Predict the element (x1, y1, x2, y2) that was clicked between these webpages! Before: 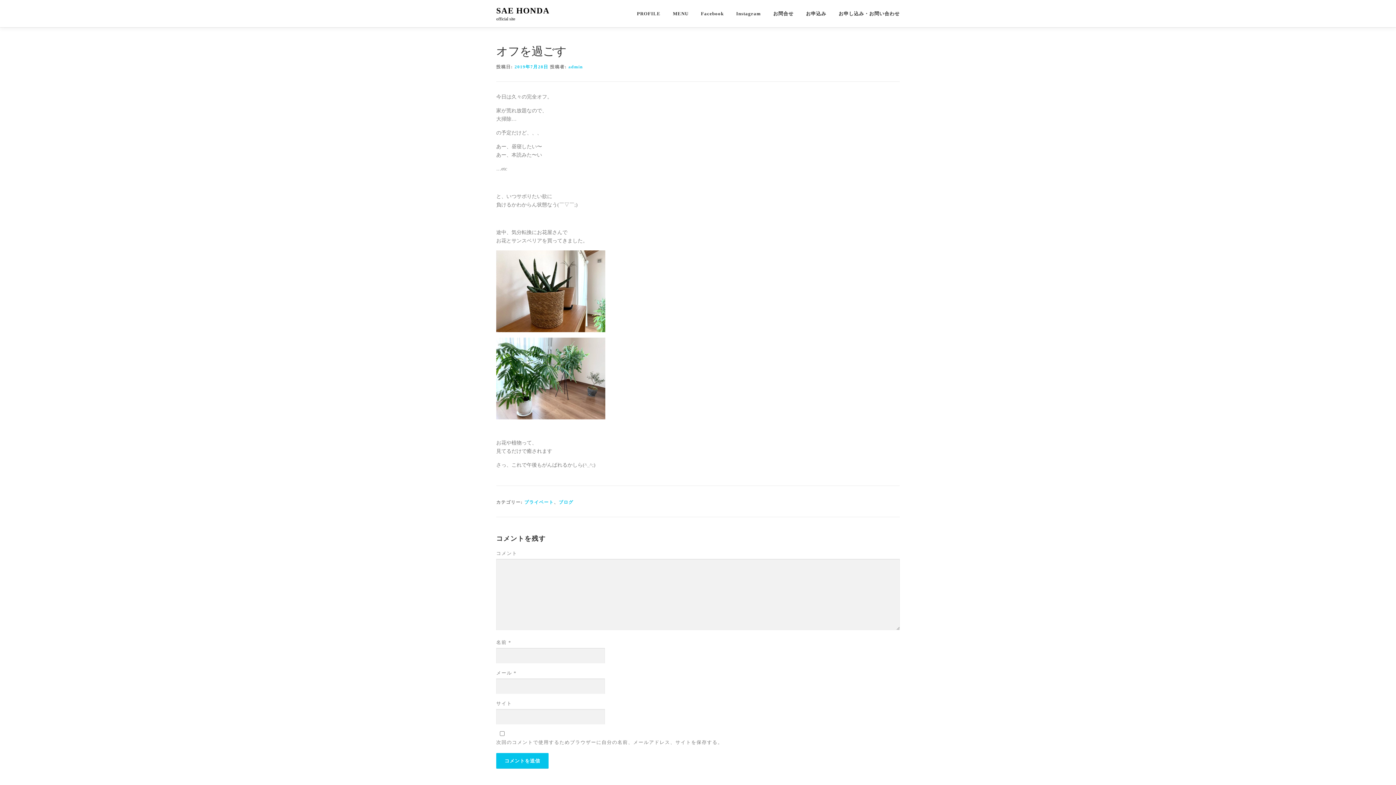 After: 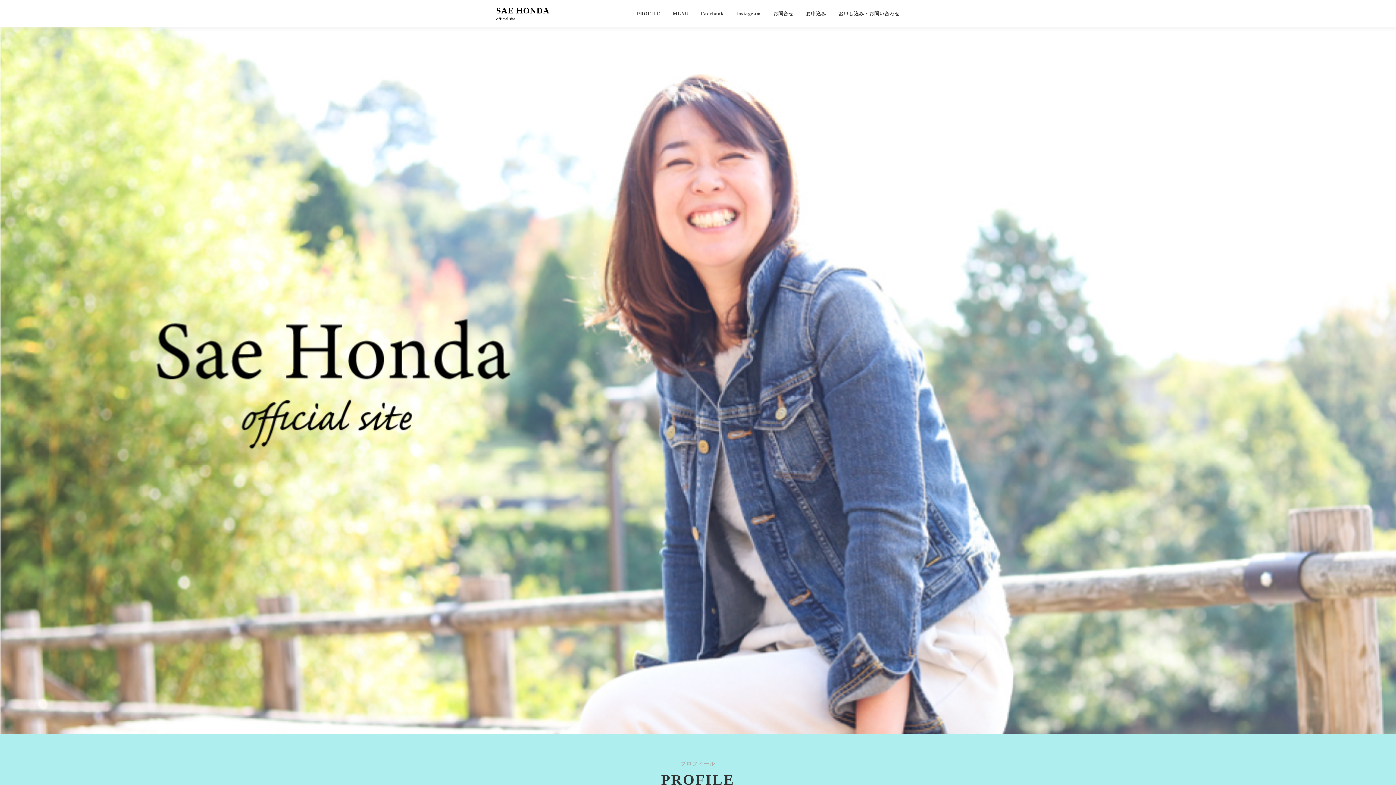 Action: label: SAE HONDA bbox: (496, 6, 549, 15)